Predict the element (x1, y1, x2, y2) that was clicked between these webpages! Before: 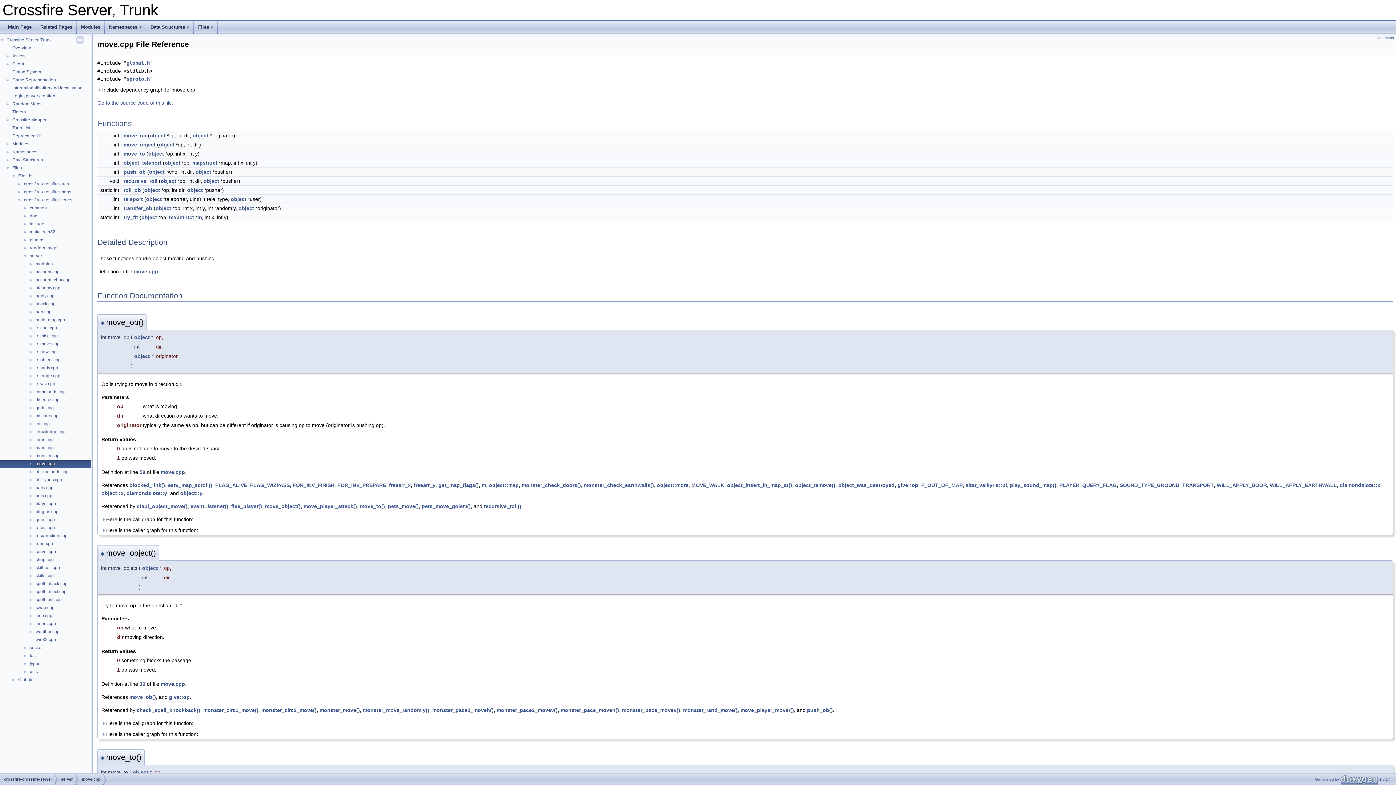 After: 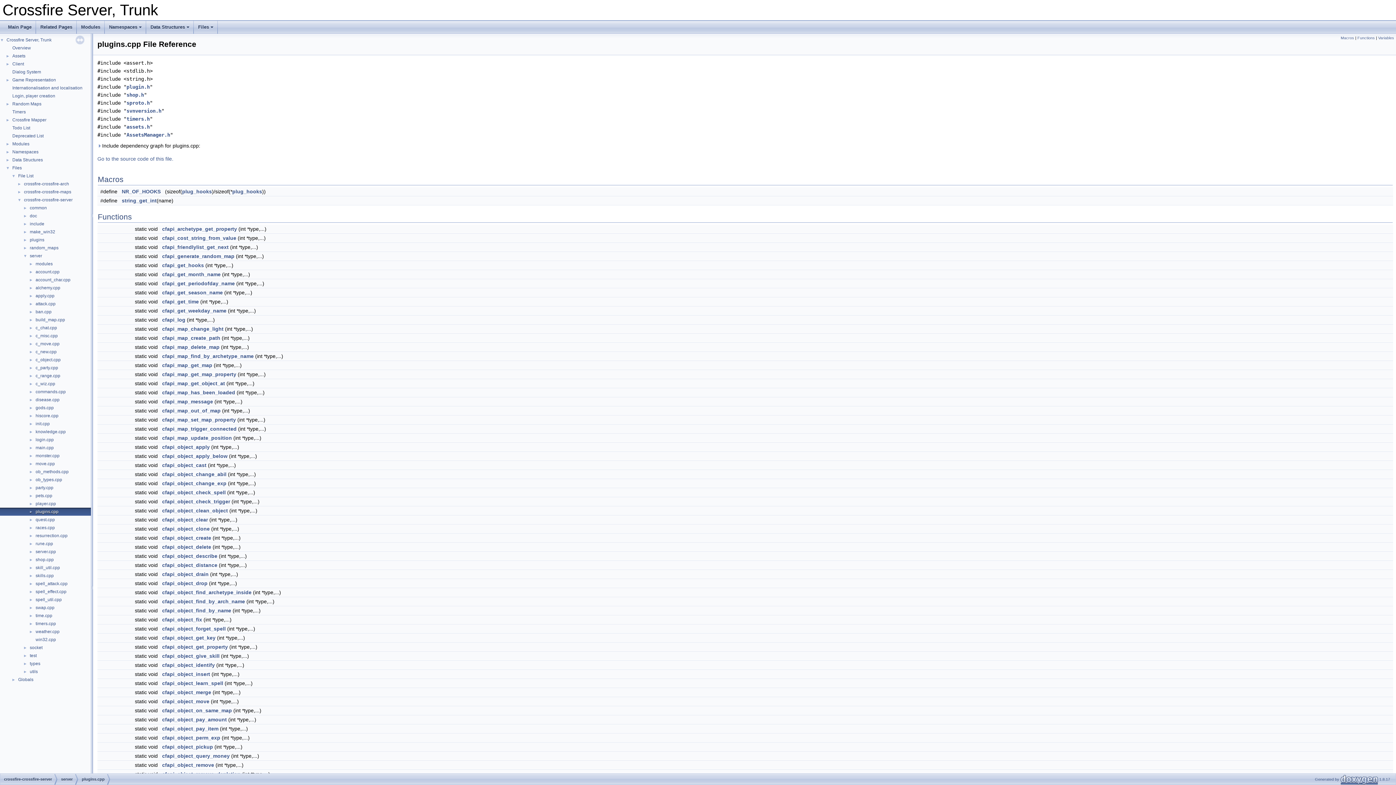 Action: bbox: (34, 508, 59, 515) label: plugins.cpp